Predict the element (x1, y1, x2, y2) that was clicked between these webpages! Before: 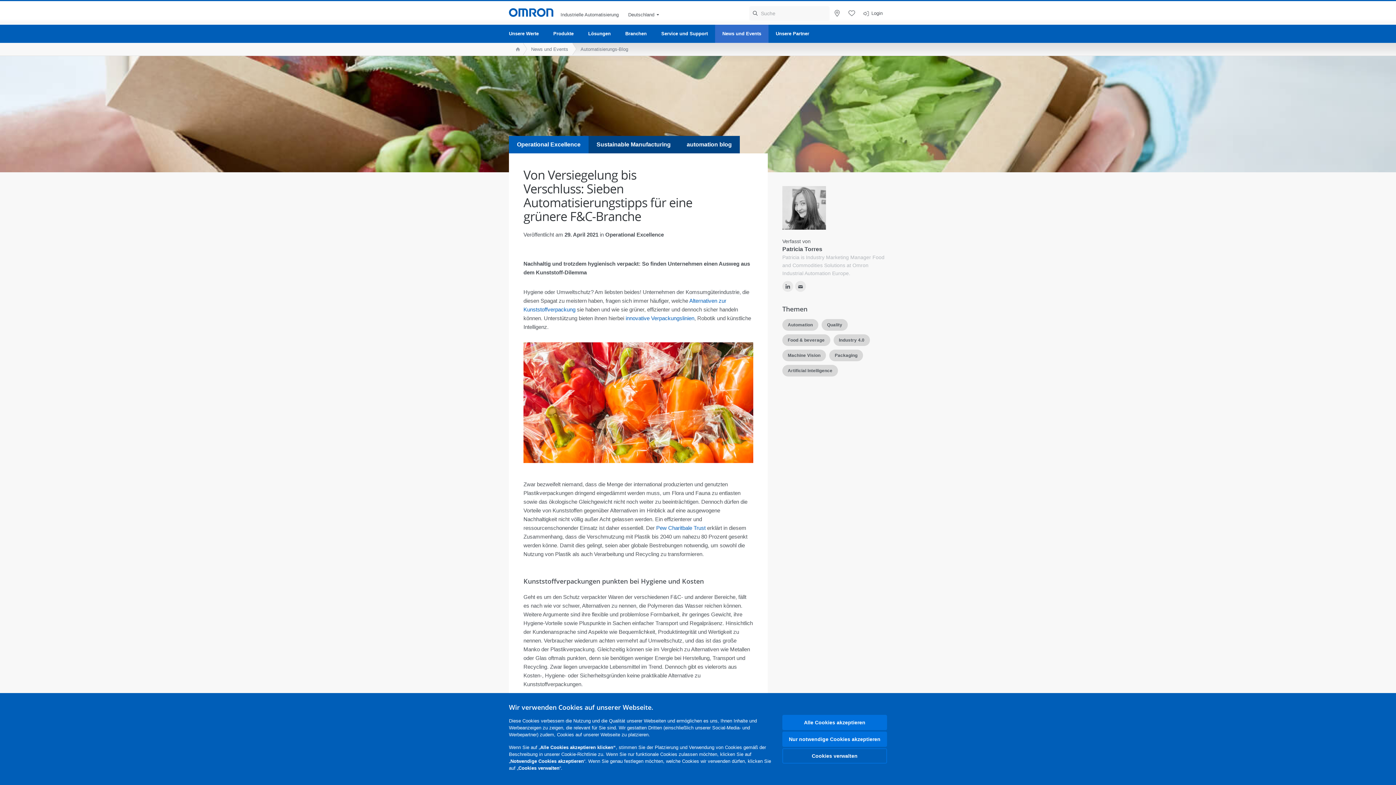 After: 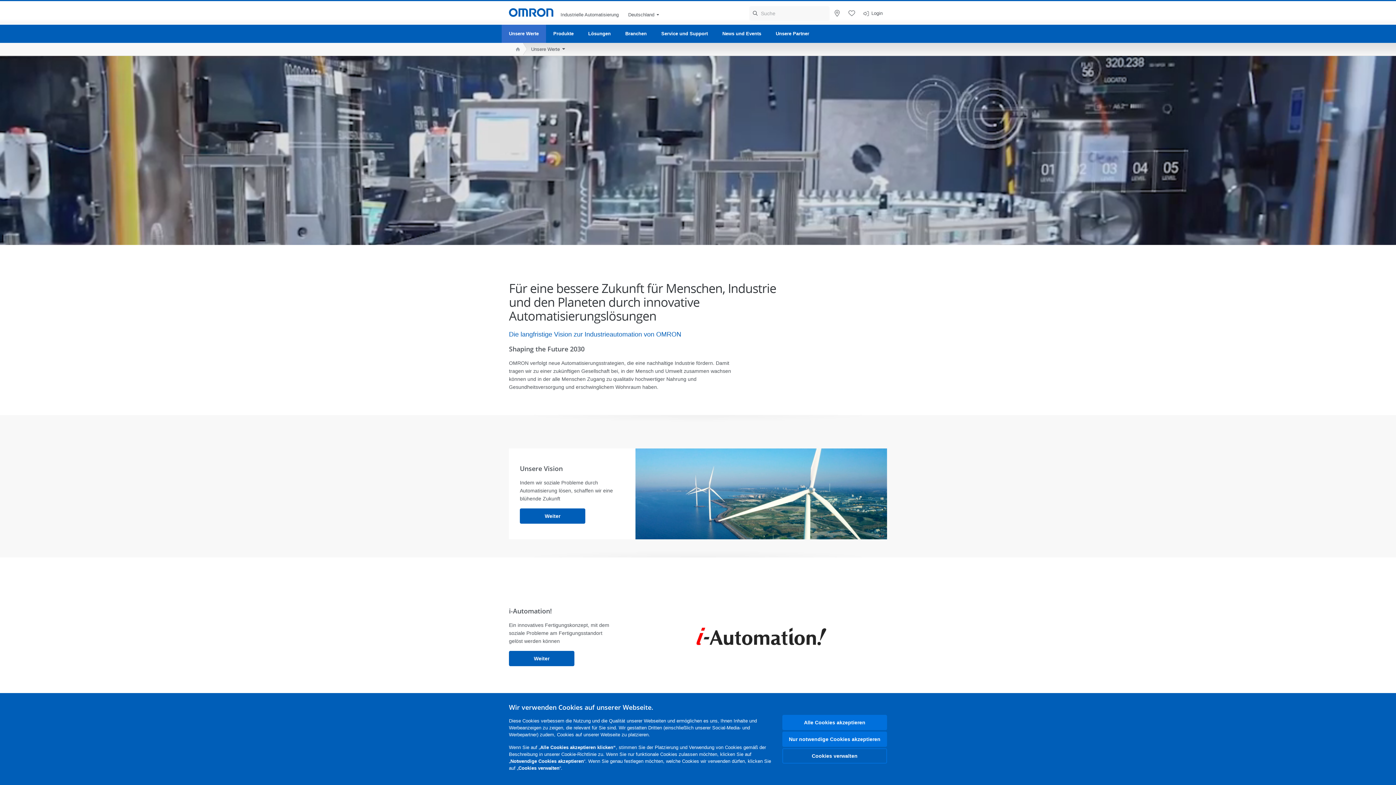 Action: bbox: (501, 24, 546, 42) label: Unsere Werte